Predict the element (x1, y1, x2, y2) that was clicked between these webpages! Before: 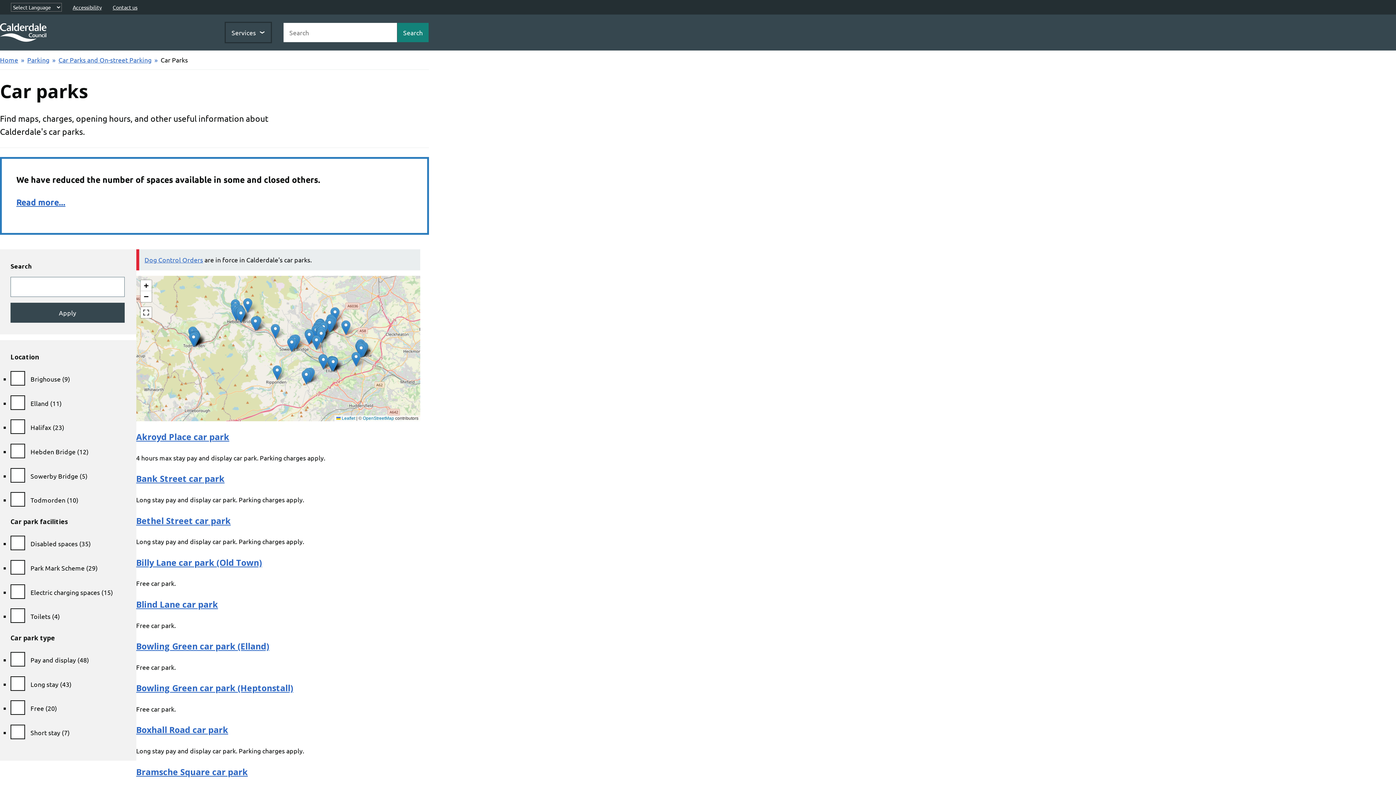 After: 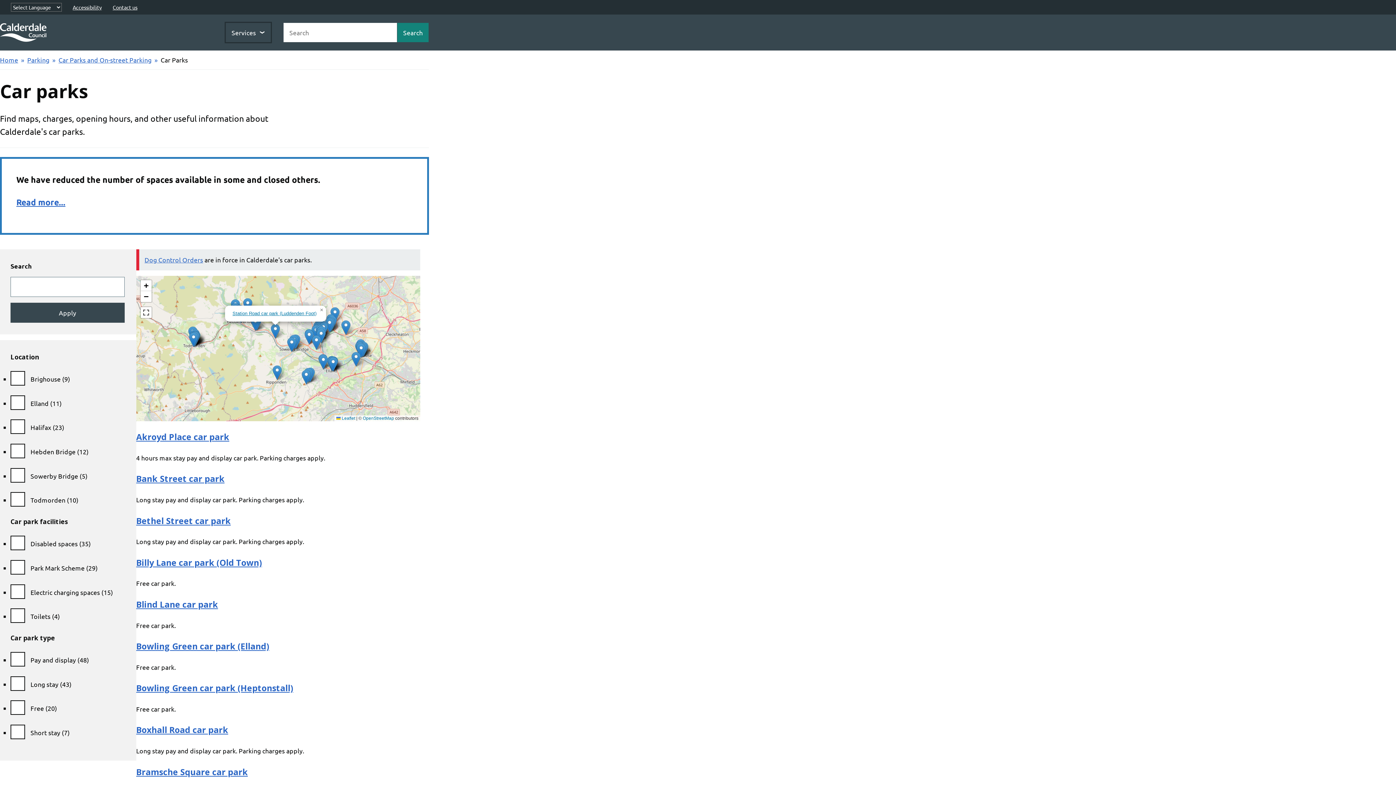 Action: bbox: (270, 323, 279, 338)